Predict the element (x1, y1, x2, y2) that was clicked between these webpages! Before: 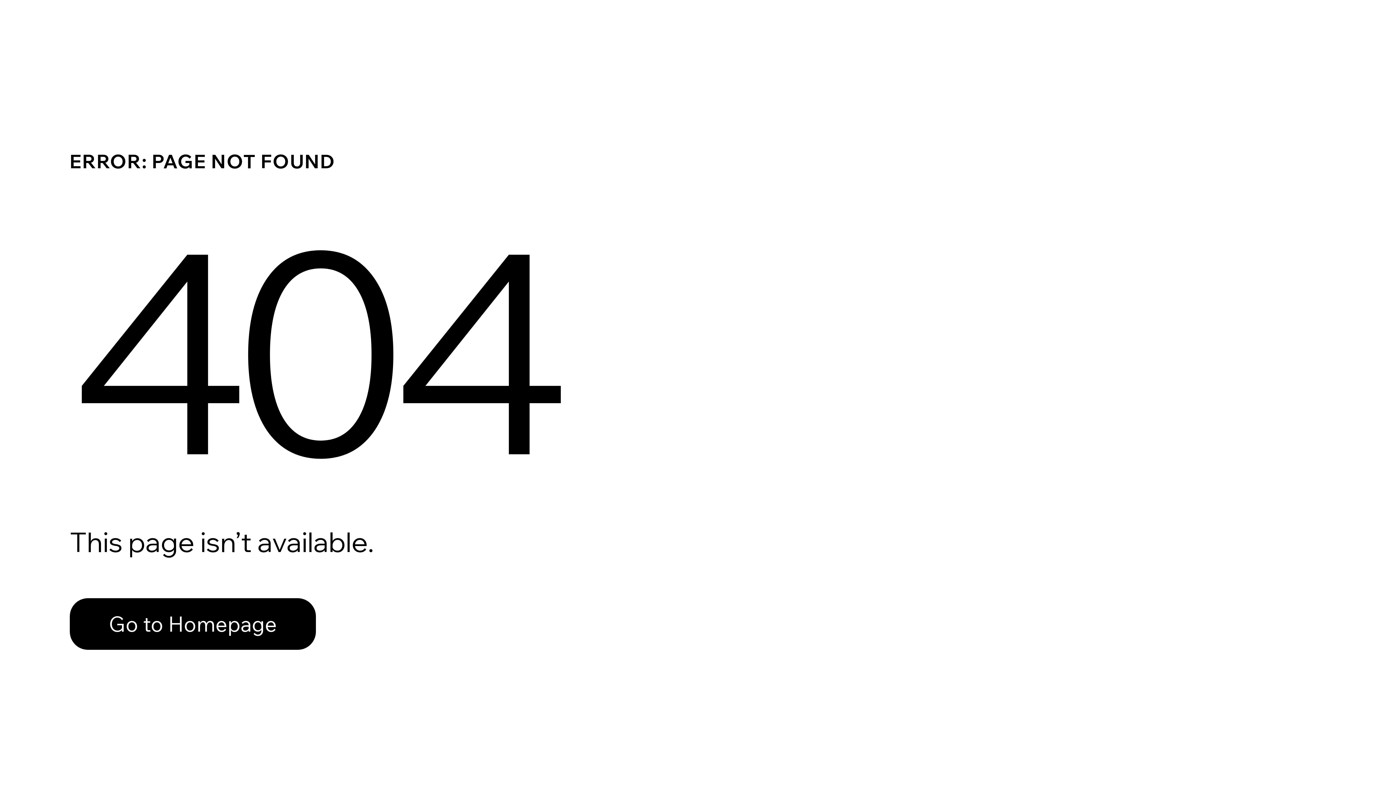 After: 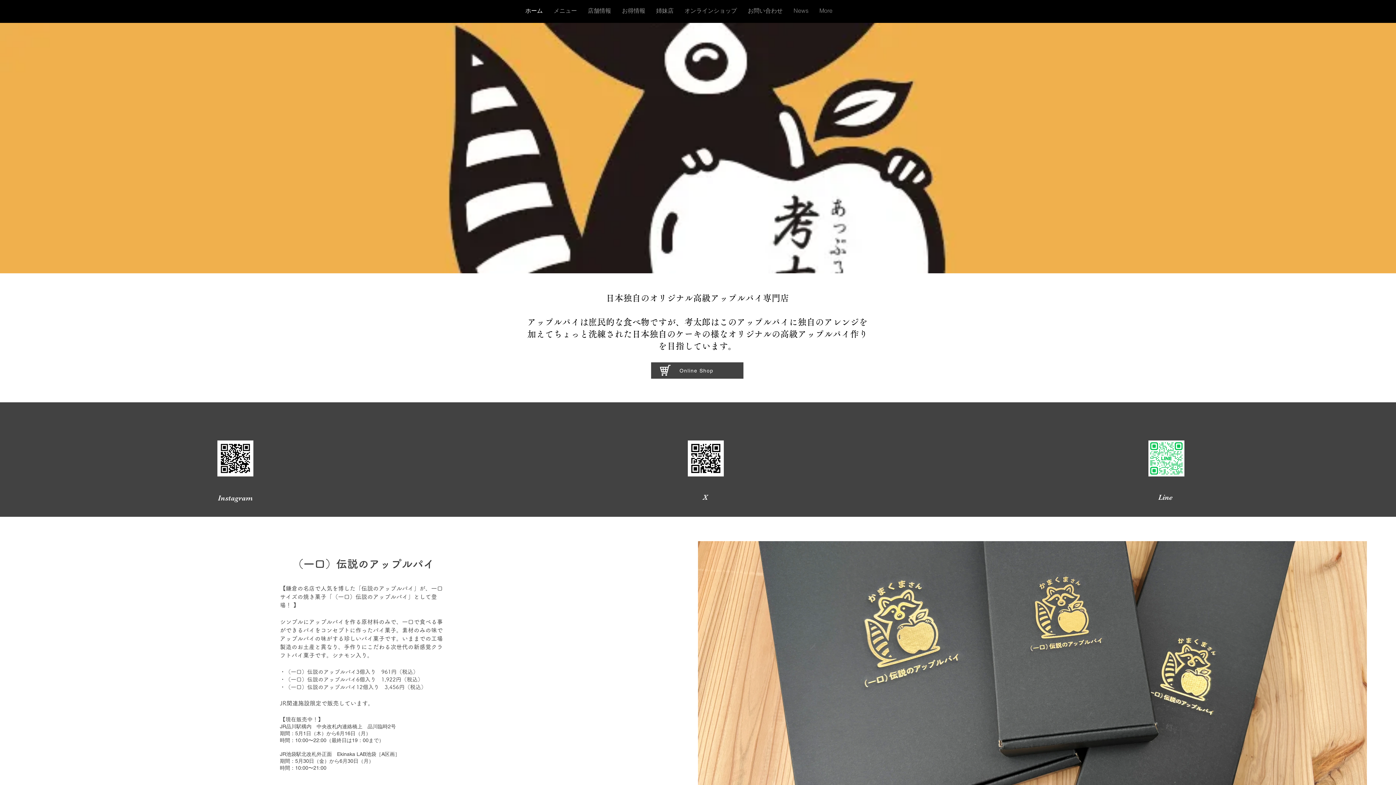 Action: bbox: (69, 582, 768, 659) label: Go to Homepage